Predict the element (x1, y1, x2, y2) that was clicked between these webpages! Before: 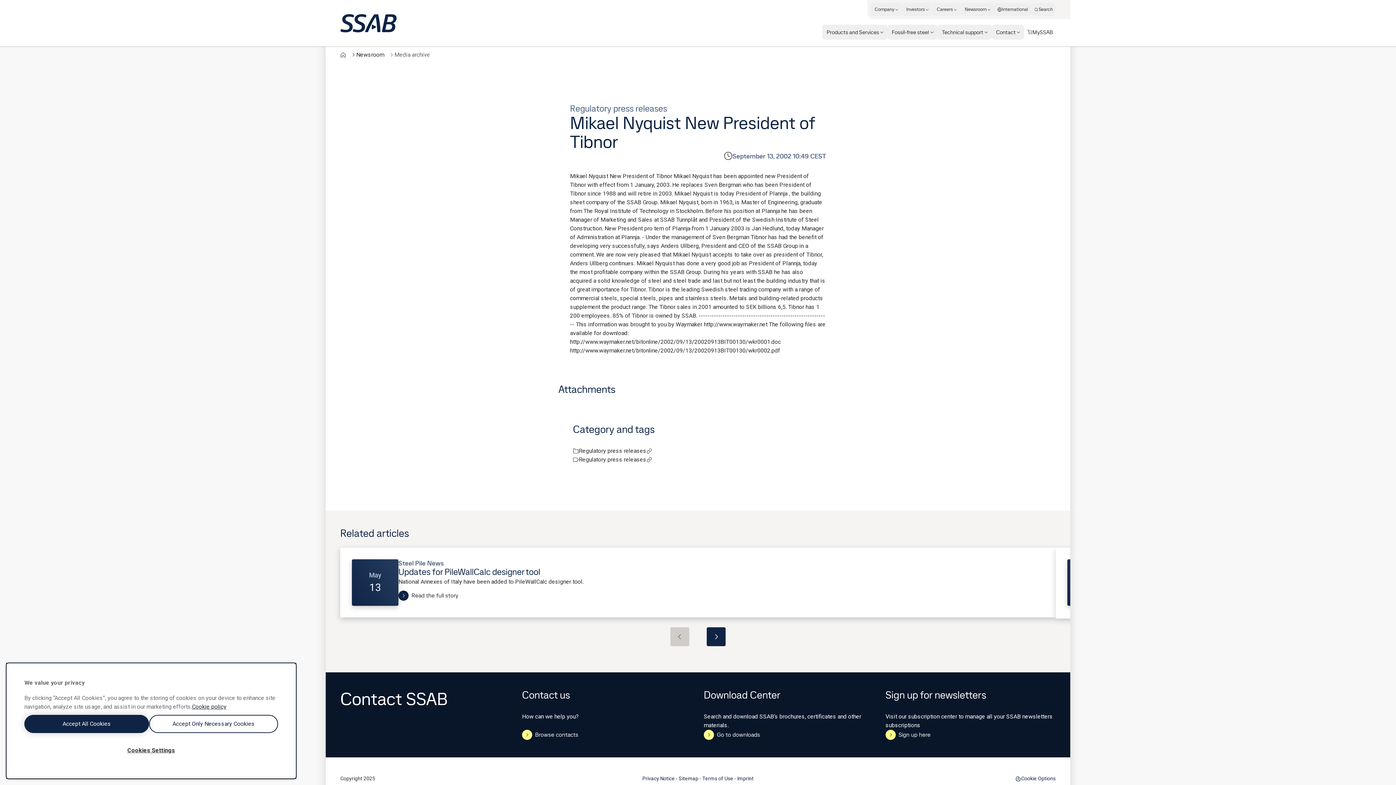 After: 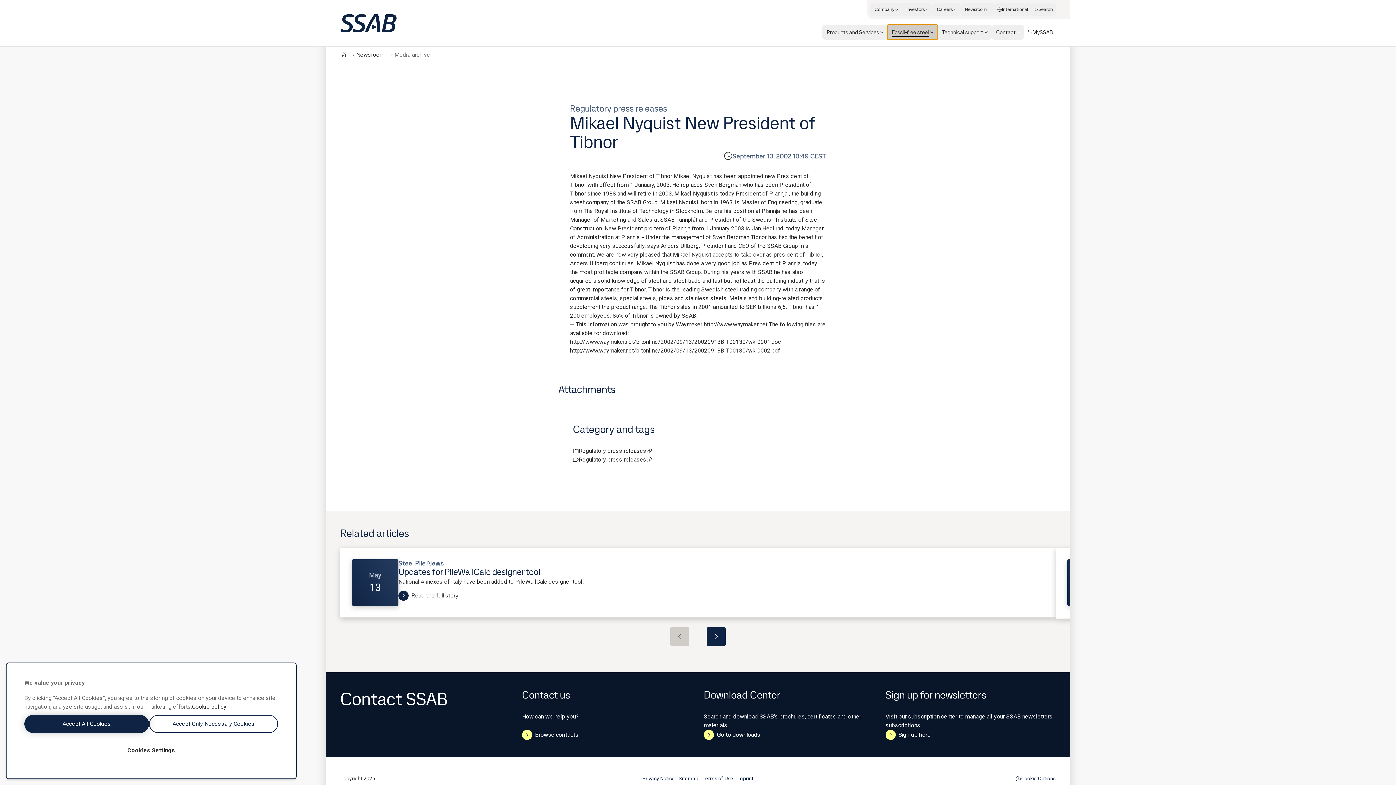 Action: label: Fossil-free steel bbox: (887, 24, 937, 39)